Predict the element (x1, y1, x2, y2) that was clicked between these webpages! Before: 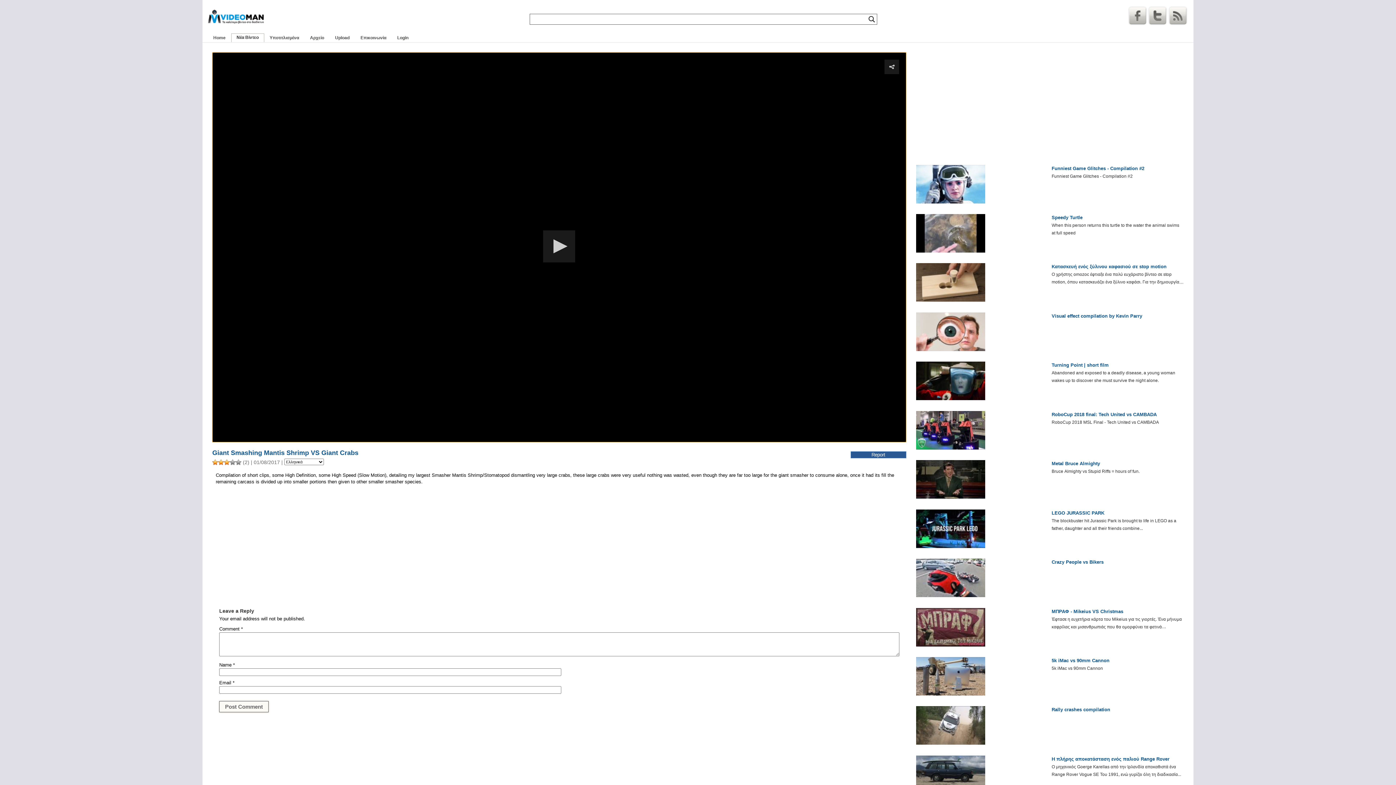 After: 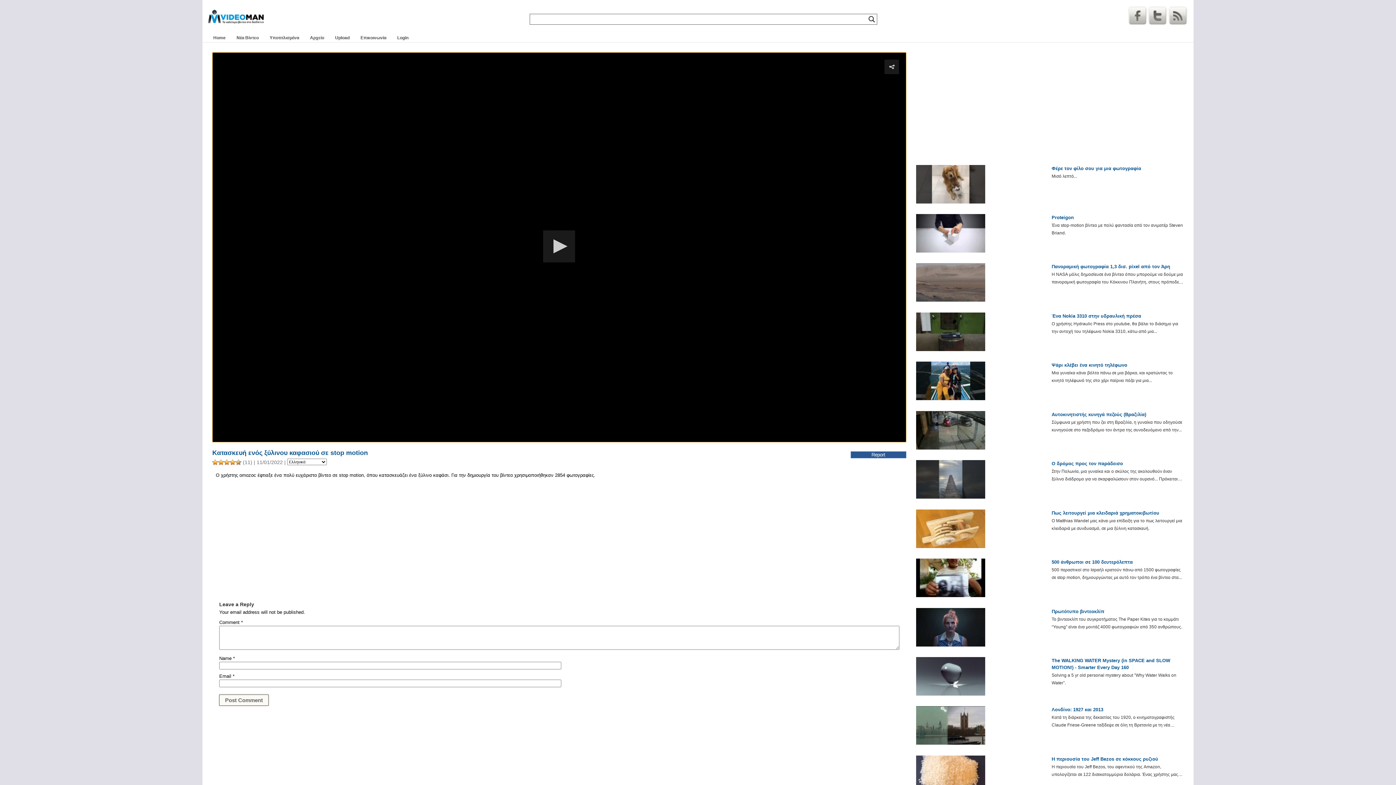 Action: bbox: (916, 263, 985, 301)